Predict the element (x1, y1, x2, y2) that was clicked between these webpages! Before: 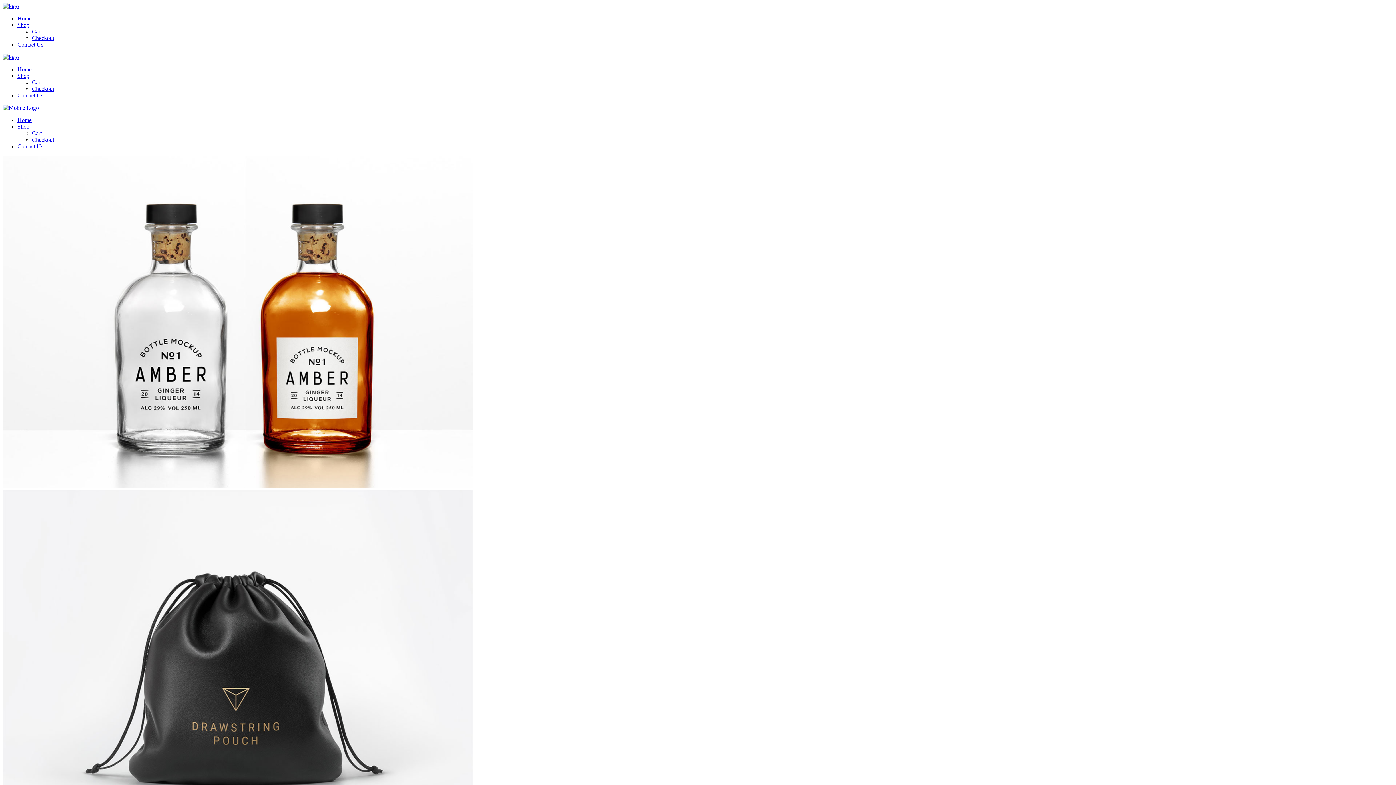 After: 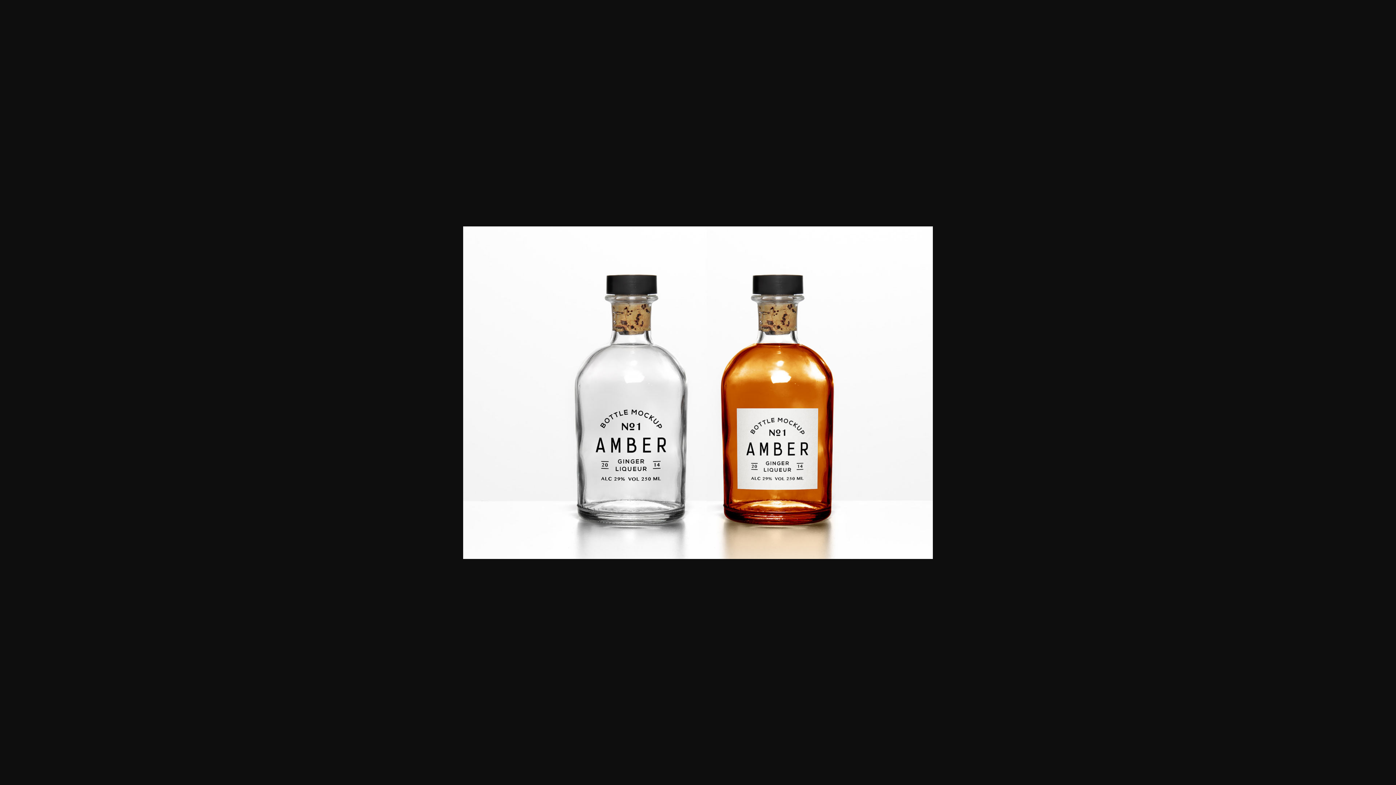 Action: bbox: (2, 483, 472, 489)